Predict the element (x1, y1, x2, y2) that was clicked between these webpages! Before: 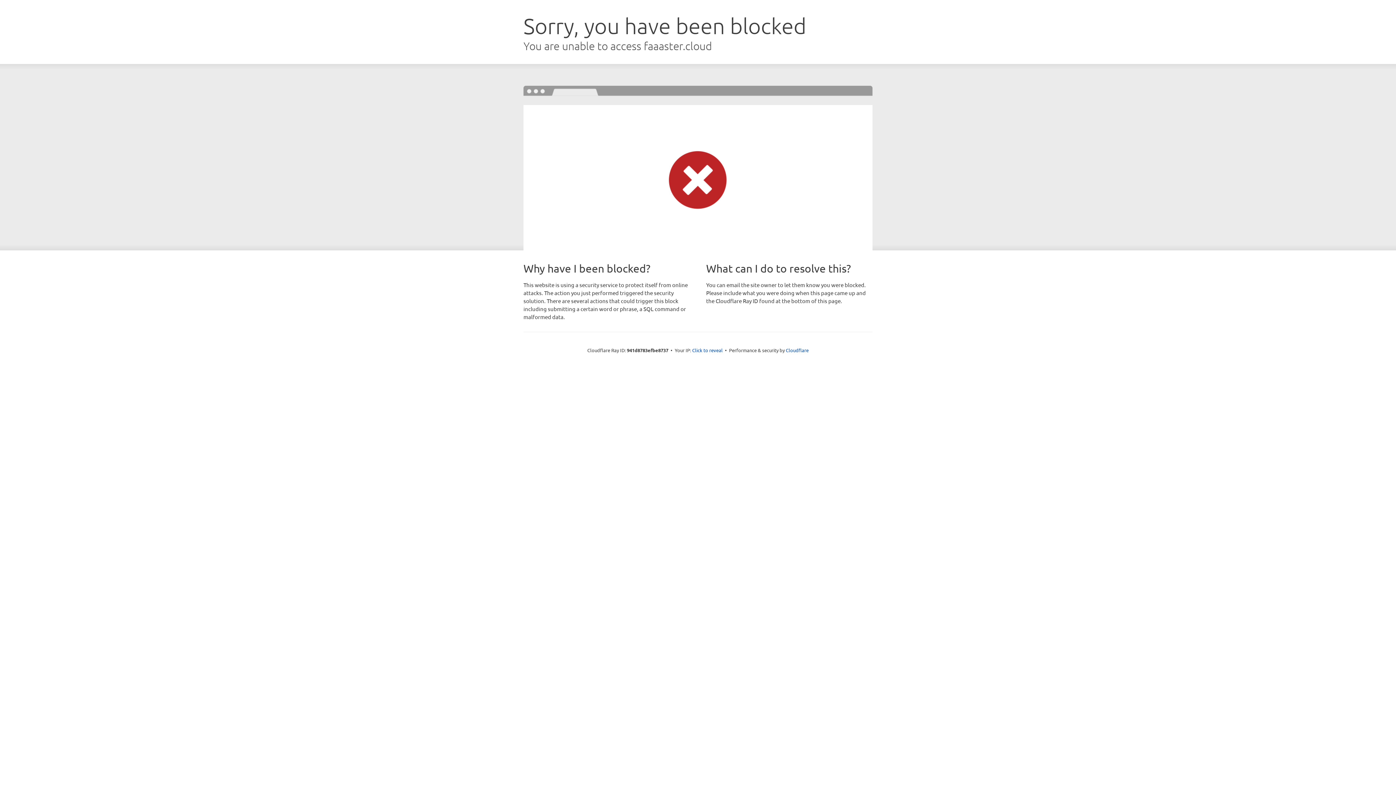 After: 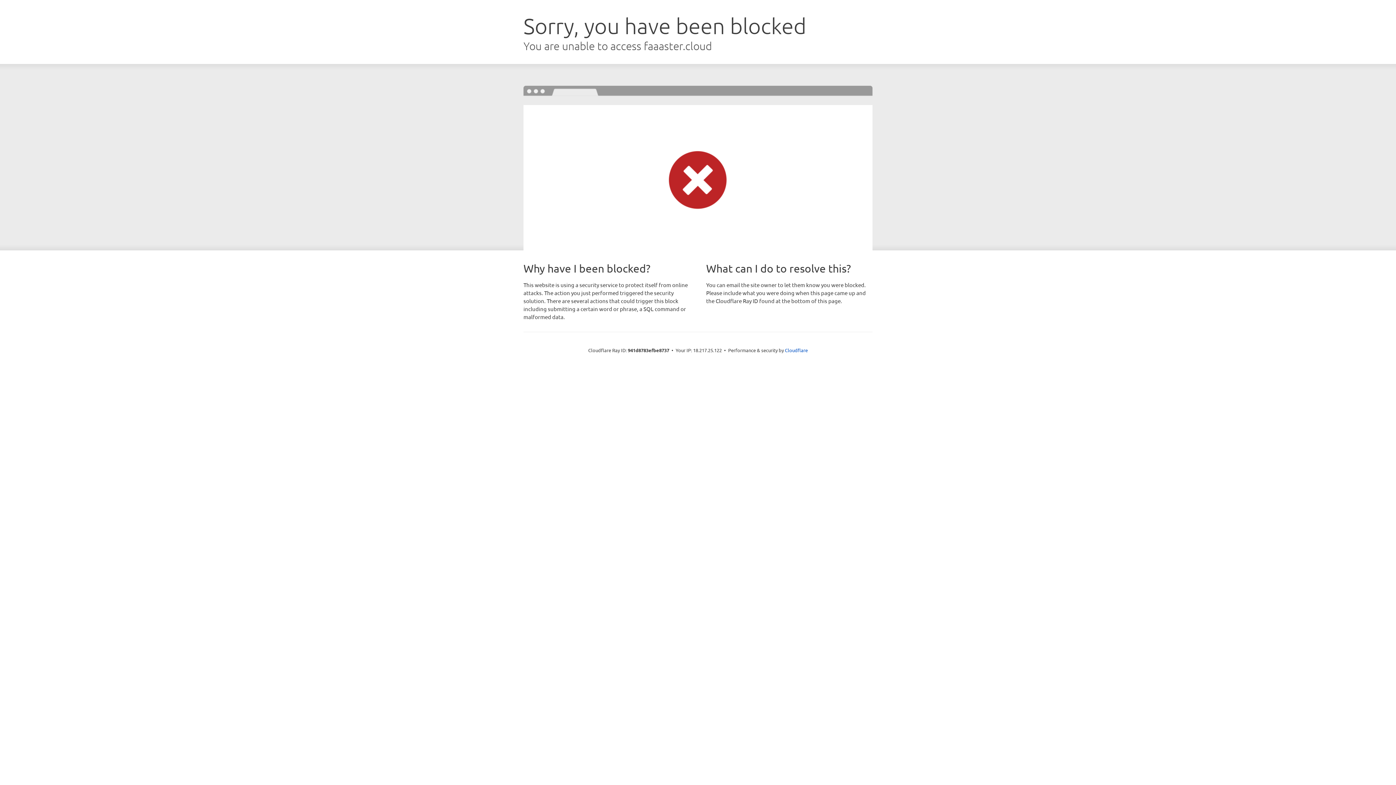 Action: label: Click to reveal bbox: (692, 346, 722, 353)